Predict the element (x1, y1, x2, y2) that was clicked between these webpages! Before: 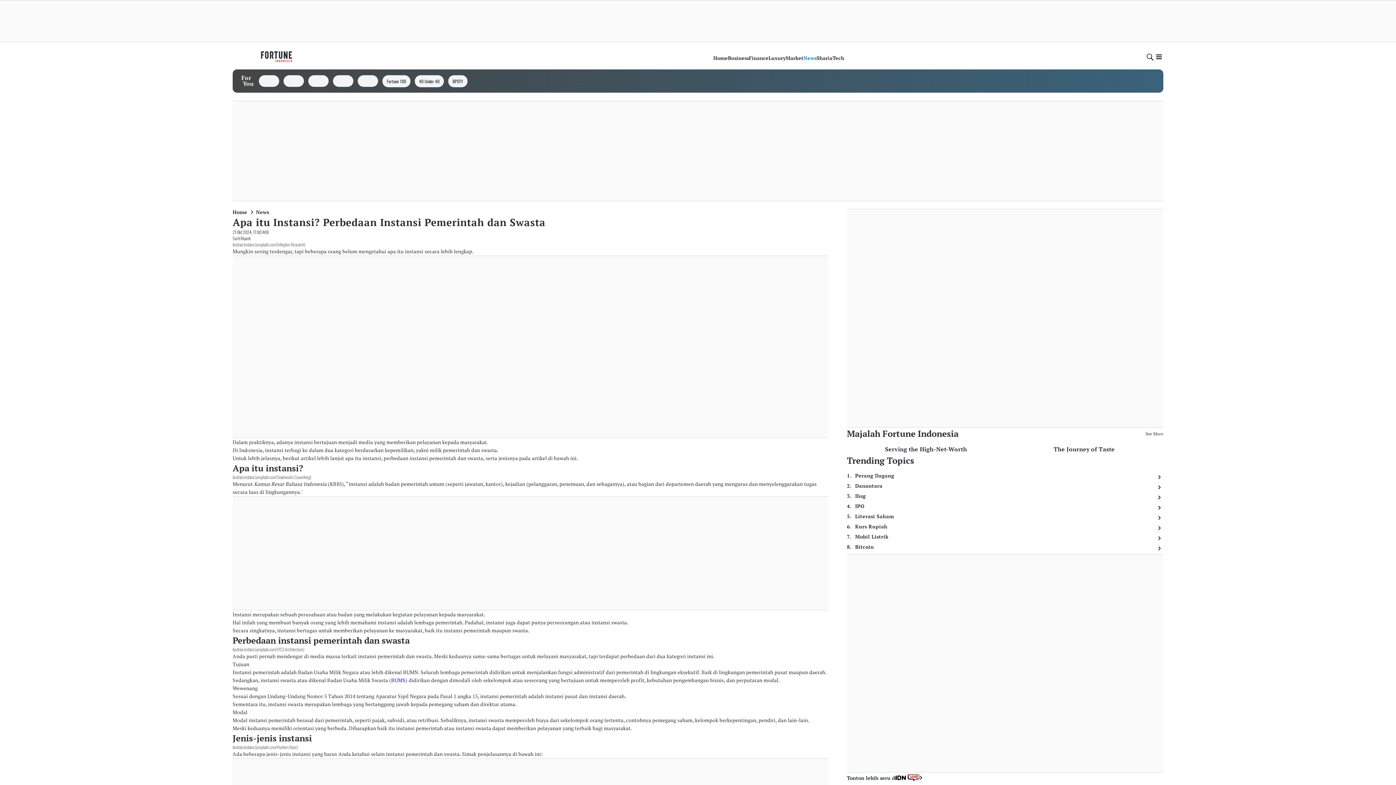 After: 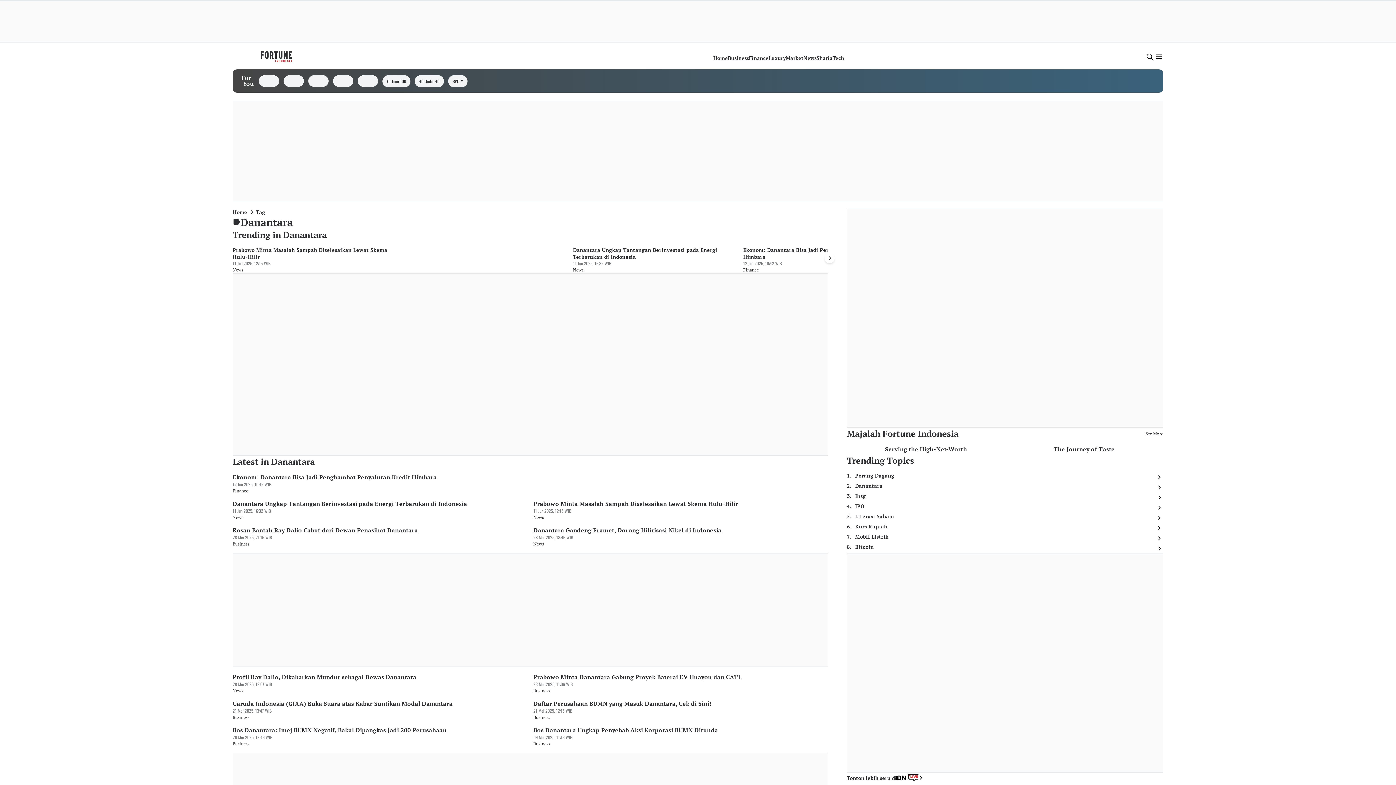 Action: bbox: (1154, 482, 1163, 492)